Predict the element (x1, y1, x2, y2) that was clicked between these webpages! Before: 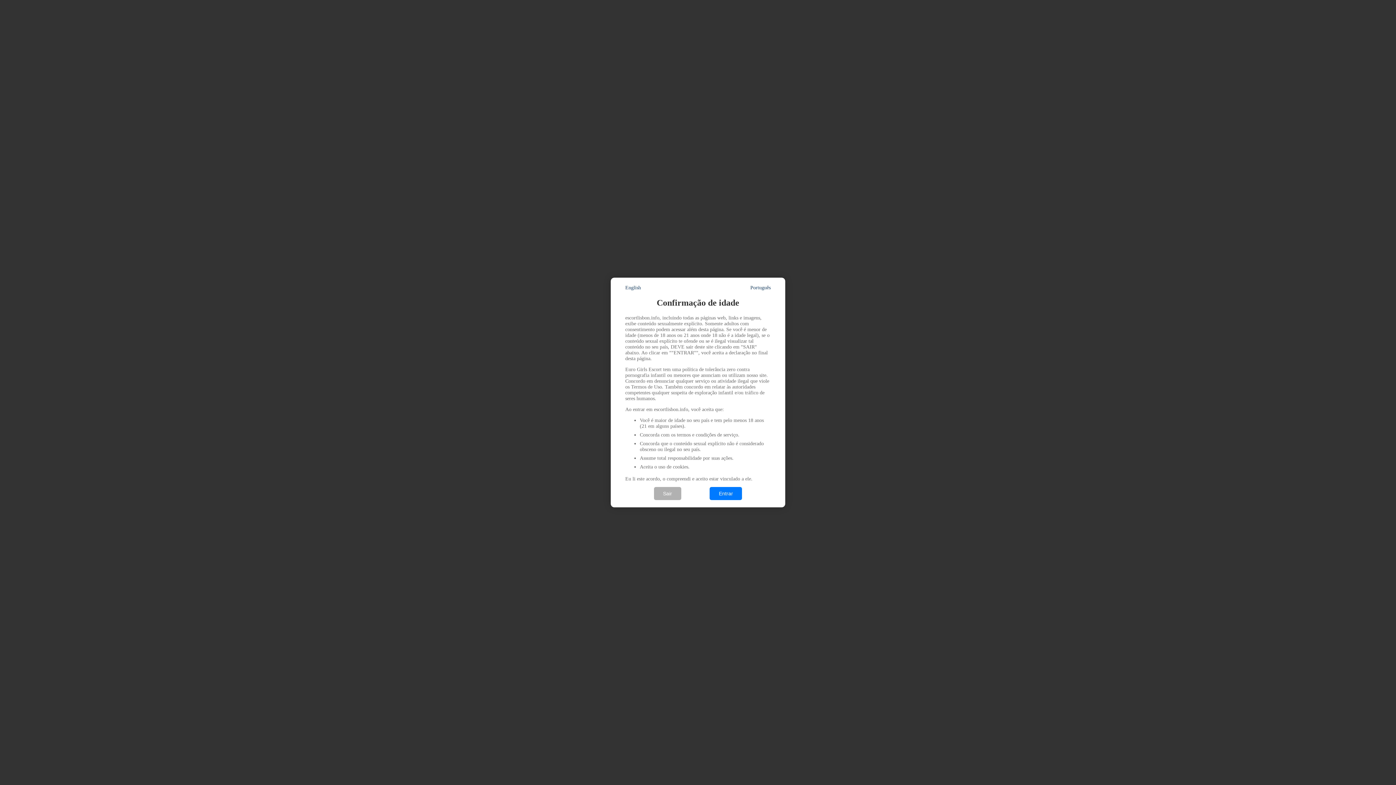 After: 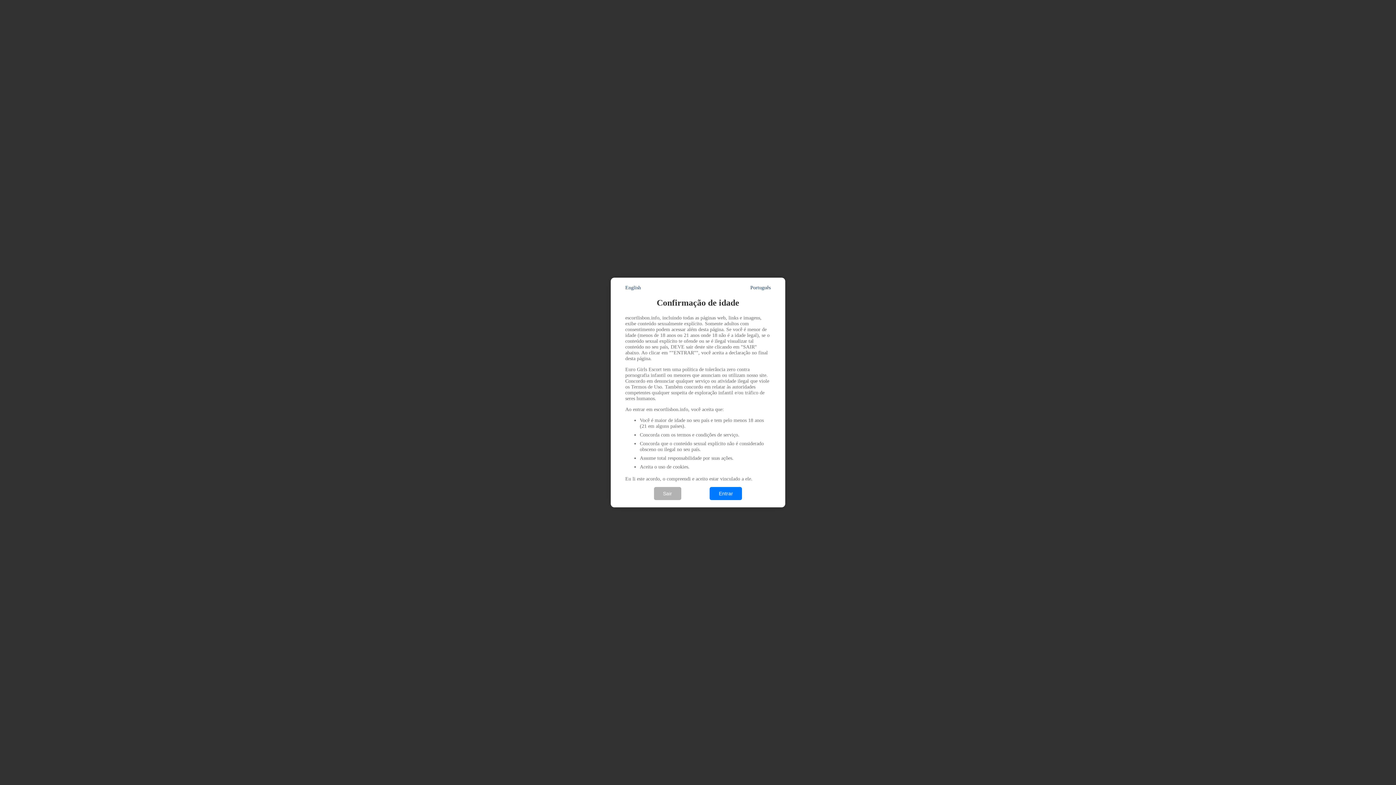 Action: bbox: (750, 285, 770, 290) label: Português